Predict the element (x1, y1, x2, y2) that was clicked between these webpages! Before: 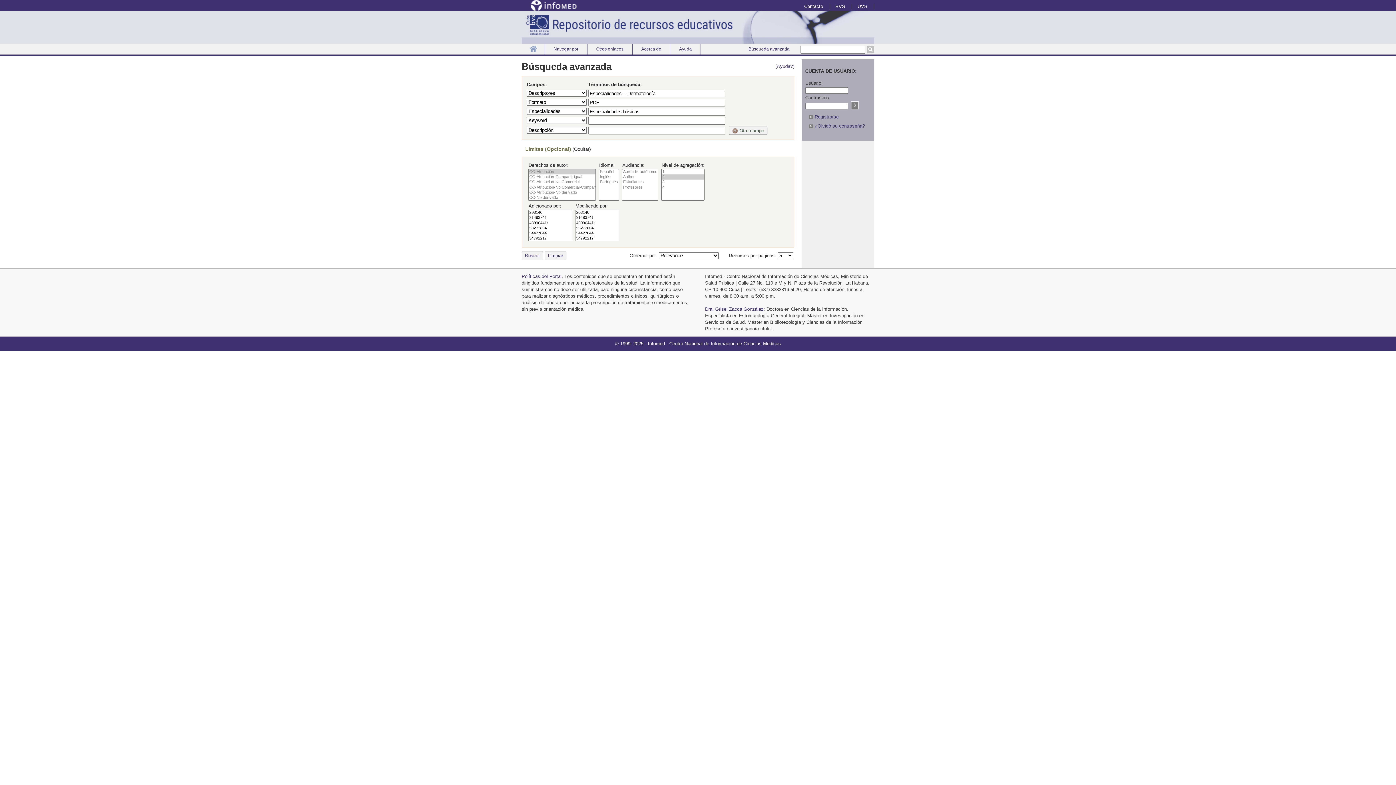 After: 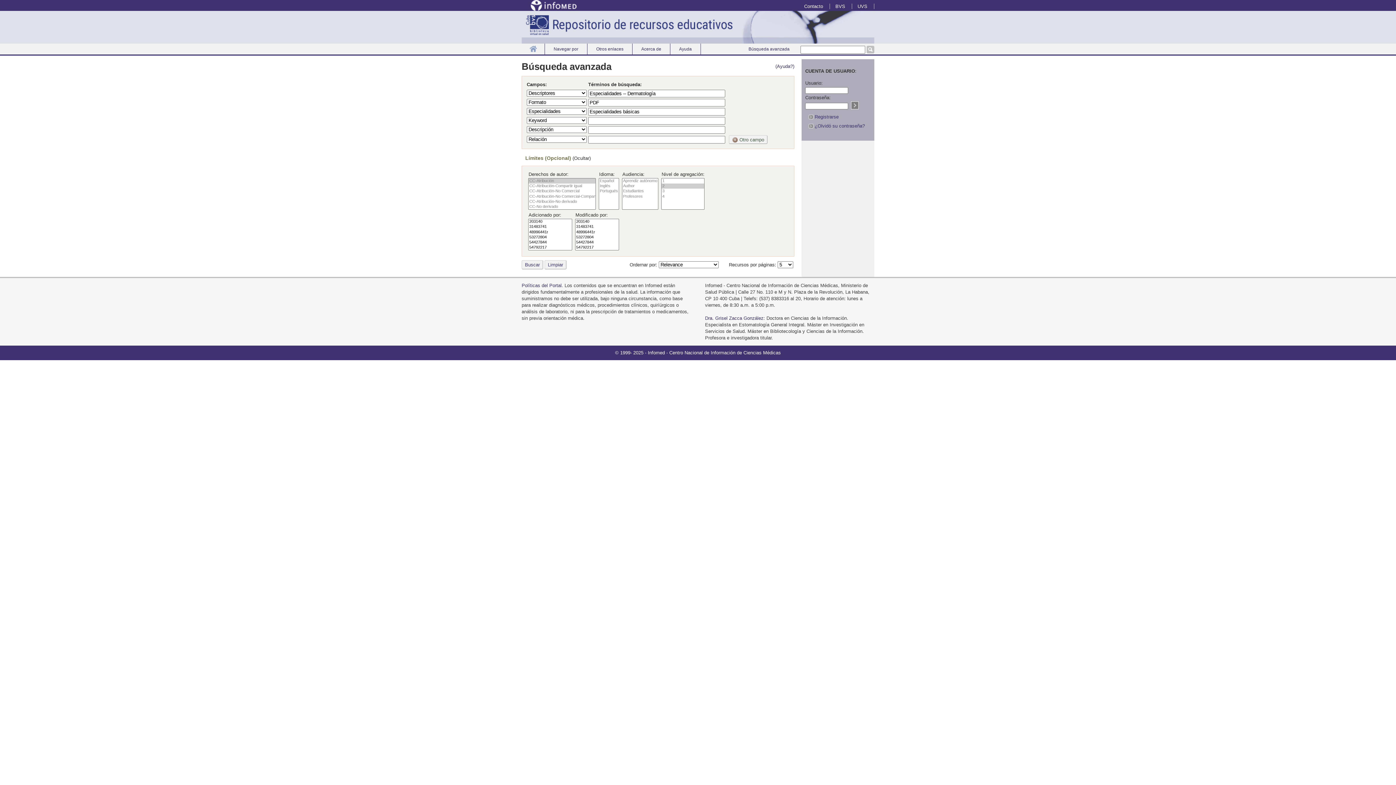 Action: bbox: (729, 126, 767, 134) label:  Otro campo